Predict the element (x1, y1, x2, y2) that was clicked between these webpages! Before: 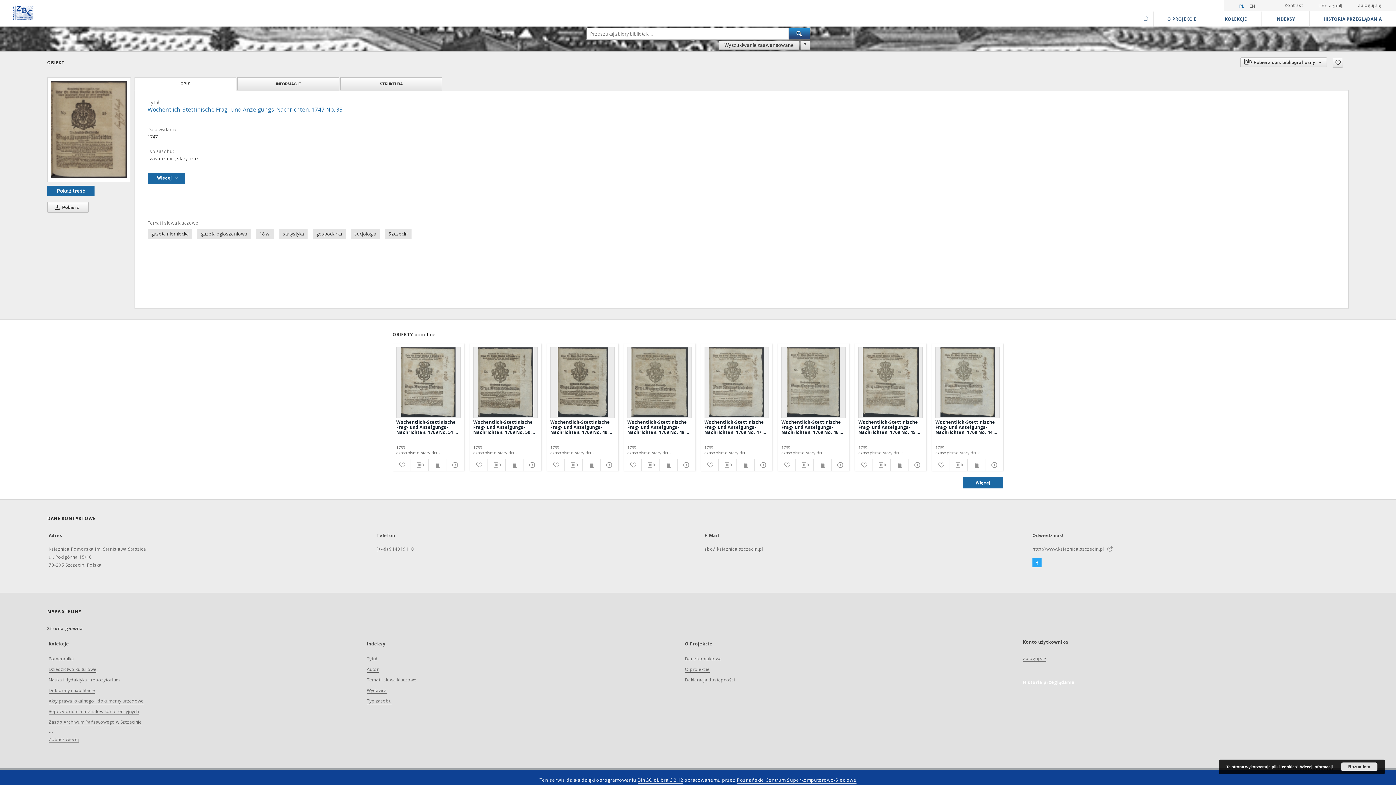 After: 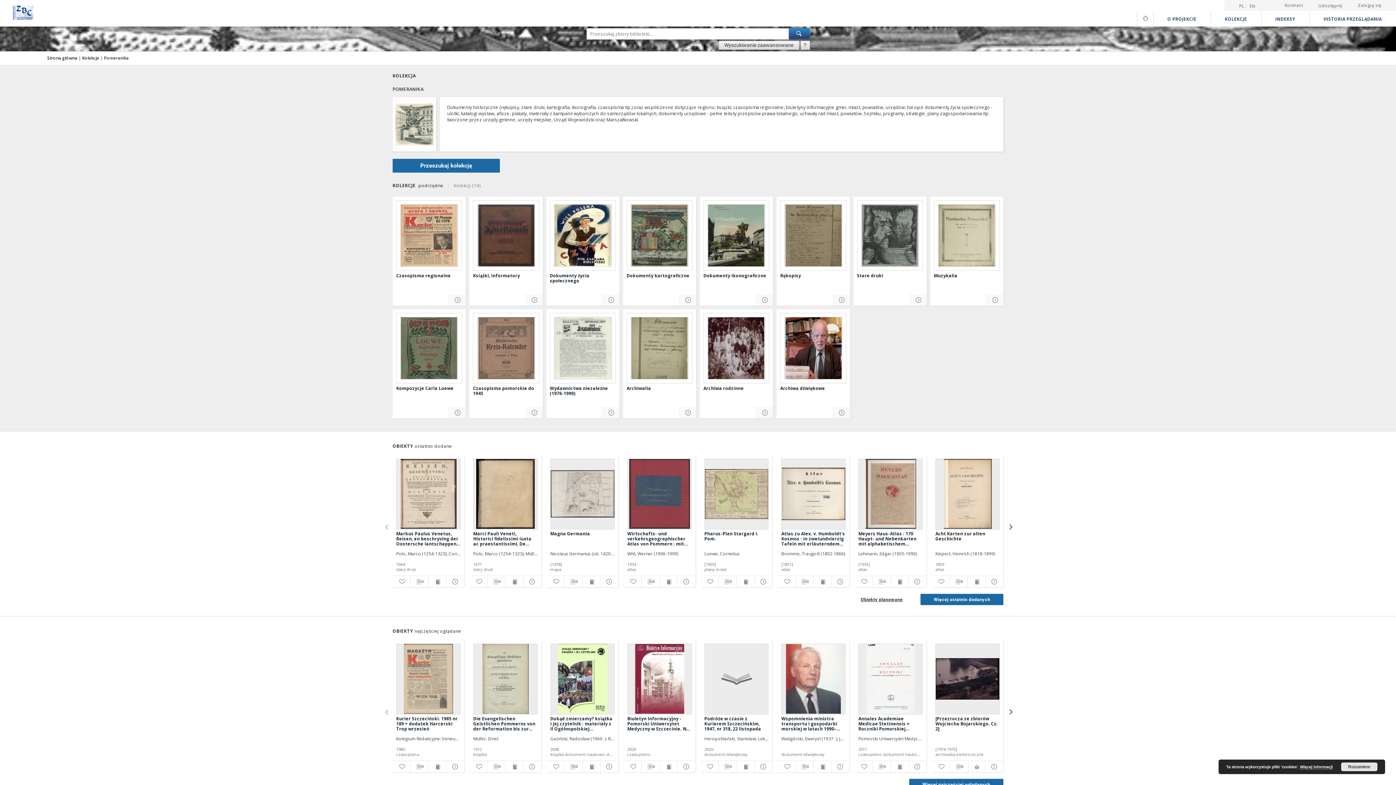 Action: label: Pomeranika bbox: (48, 656, 74, 662)